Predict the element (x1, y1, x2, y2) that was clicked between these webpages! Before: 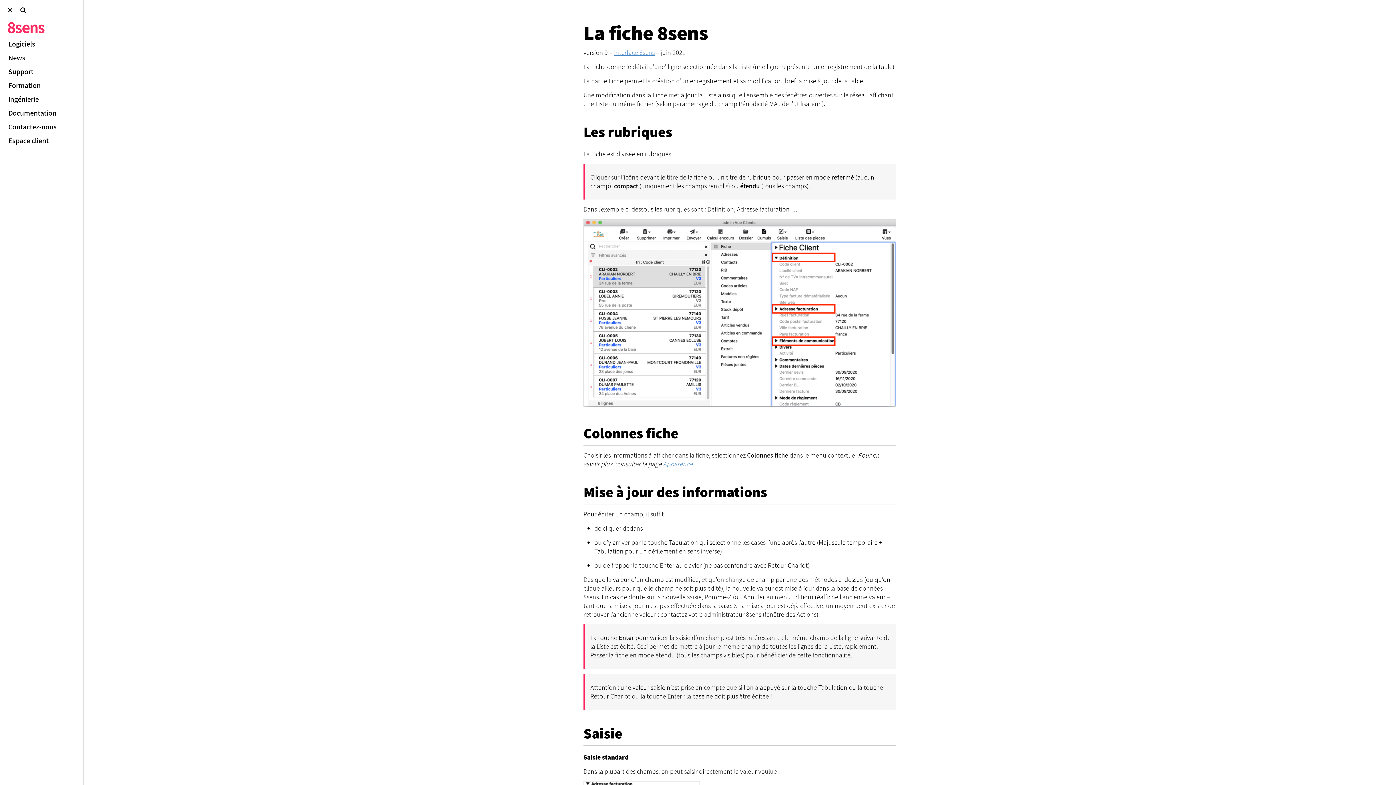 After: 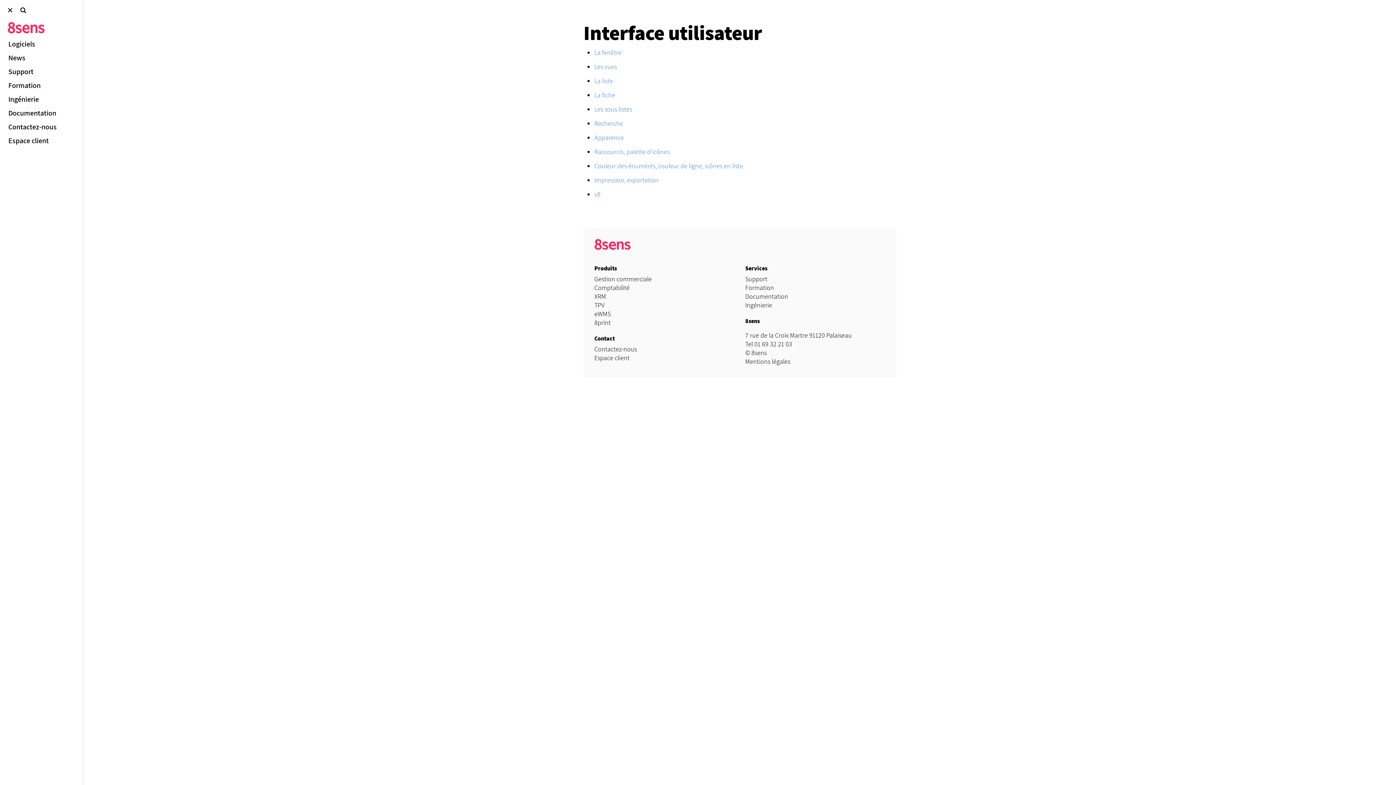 Action: label: Interface 8sens bbox: (614, 48, 654, 56)